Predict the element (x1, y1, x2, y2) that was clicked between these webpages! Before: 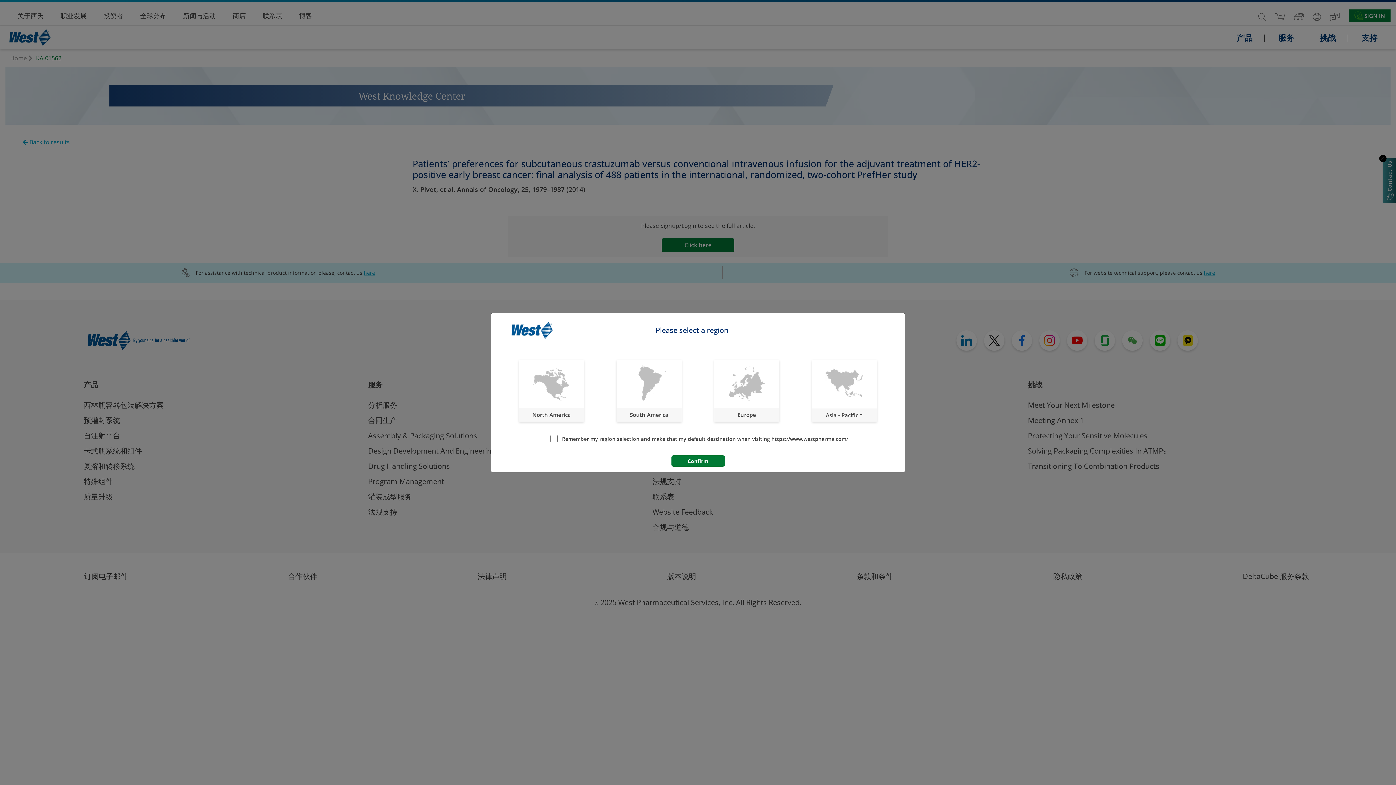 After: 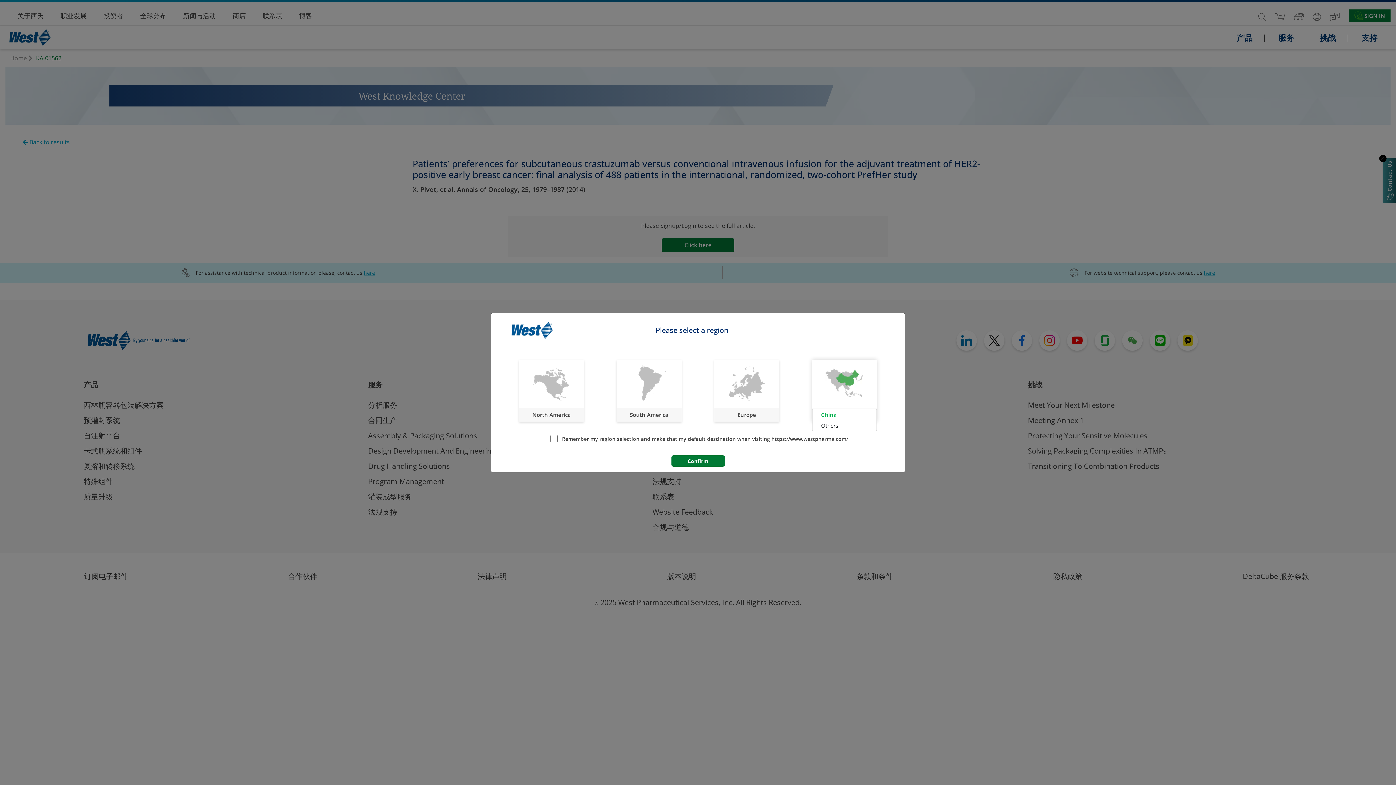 Action: bbox: (812, 408, 876, 421) label: Asia - Pacific